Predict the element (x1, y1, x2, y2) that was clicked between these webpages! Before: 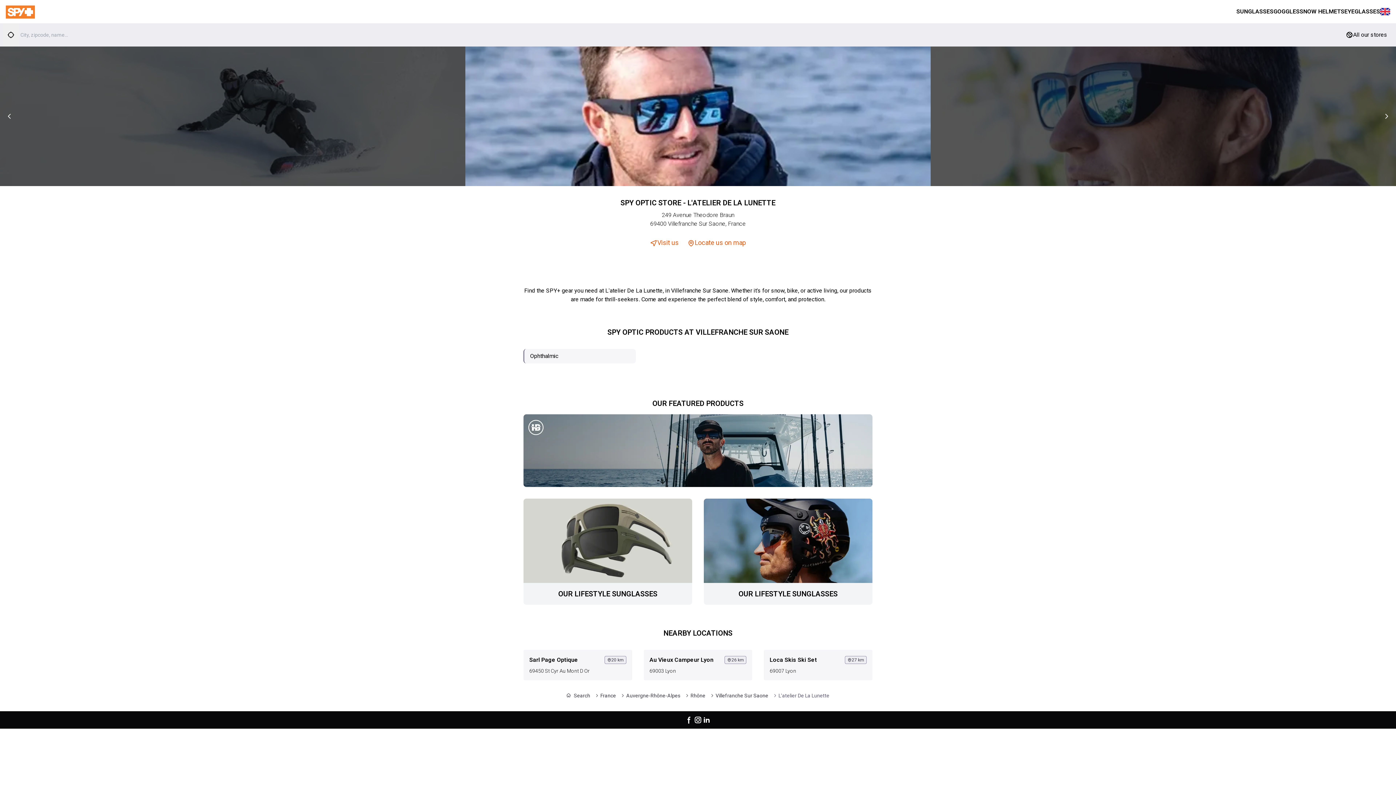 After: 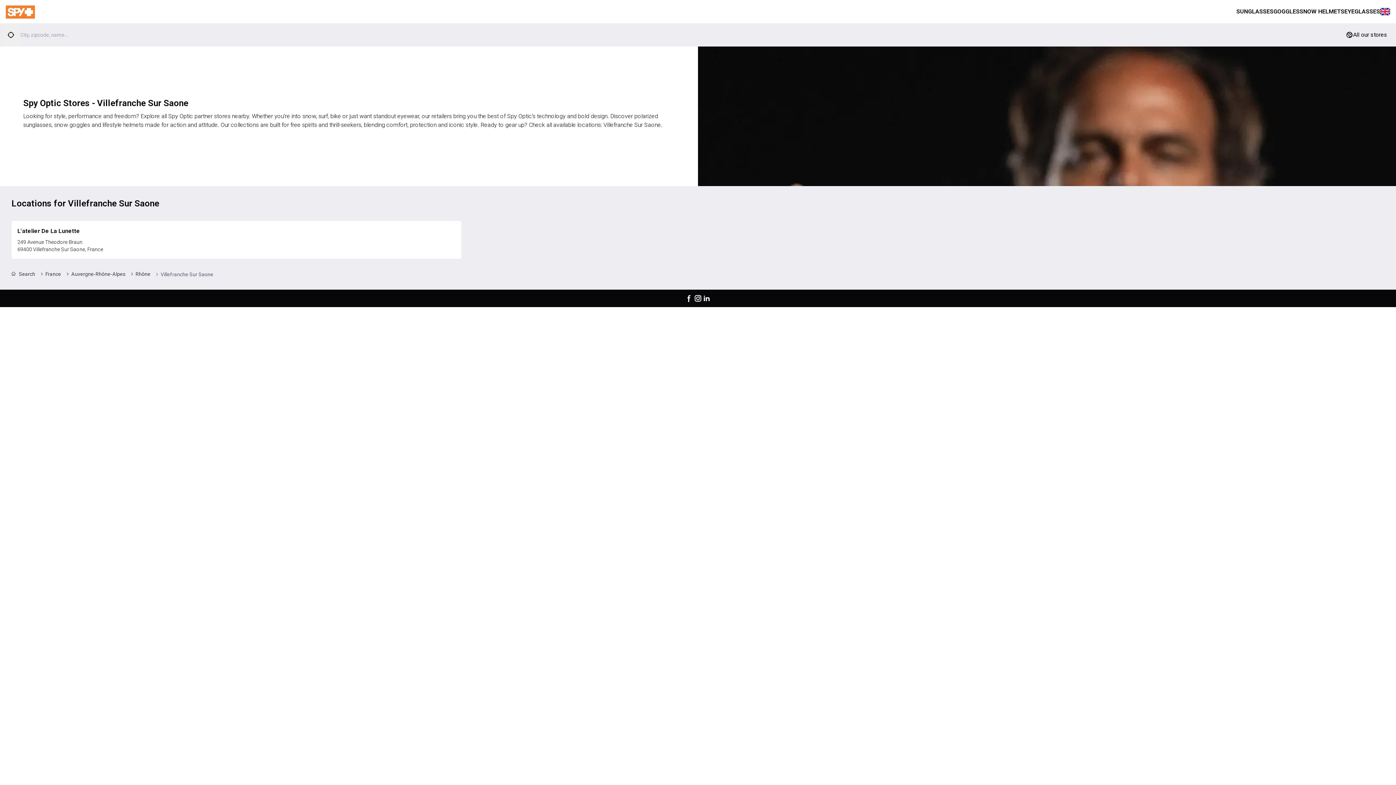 Action: label: Villefranche Sur Saone bbox: (708, 692, 768, 699)